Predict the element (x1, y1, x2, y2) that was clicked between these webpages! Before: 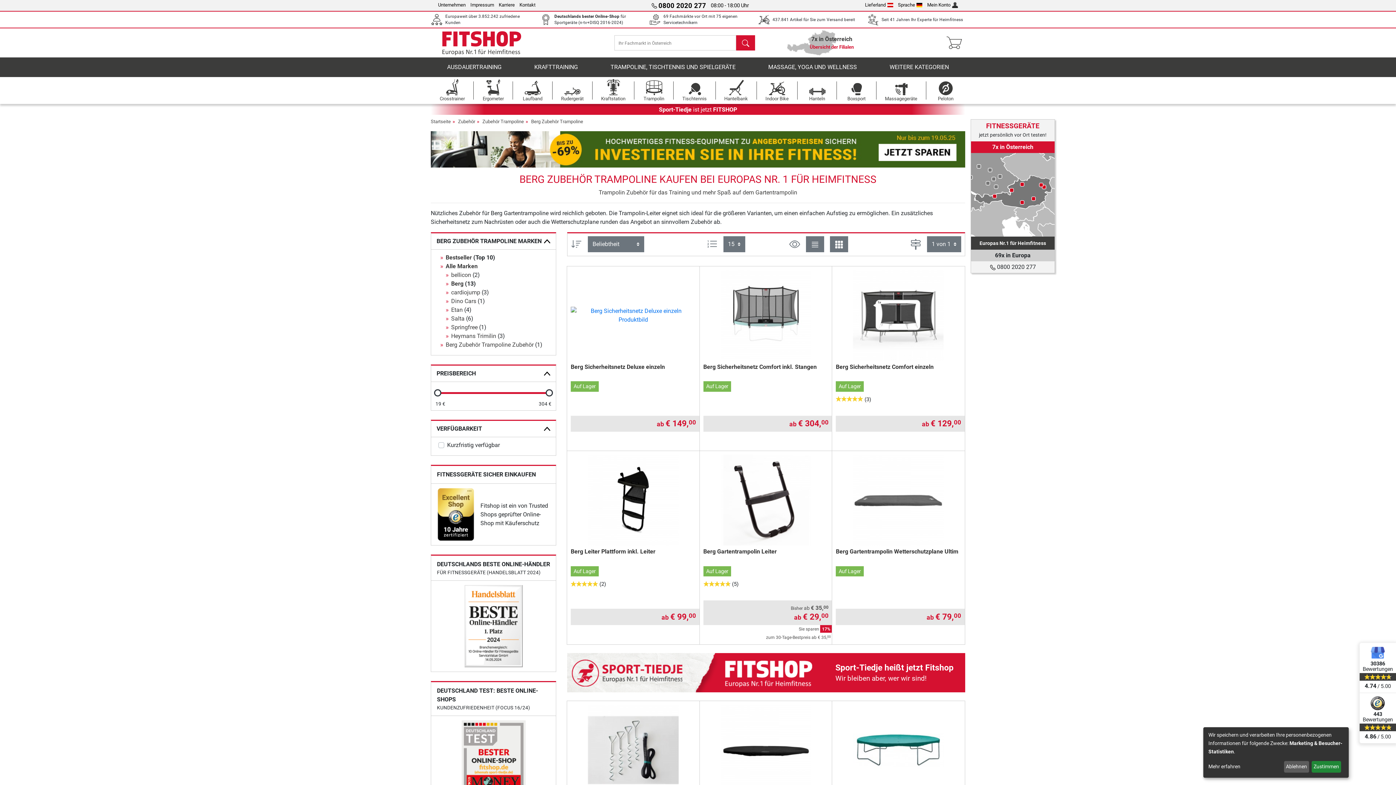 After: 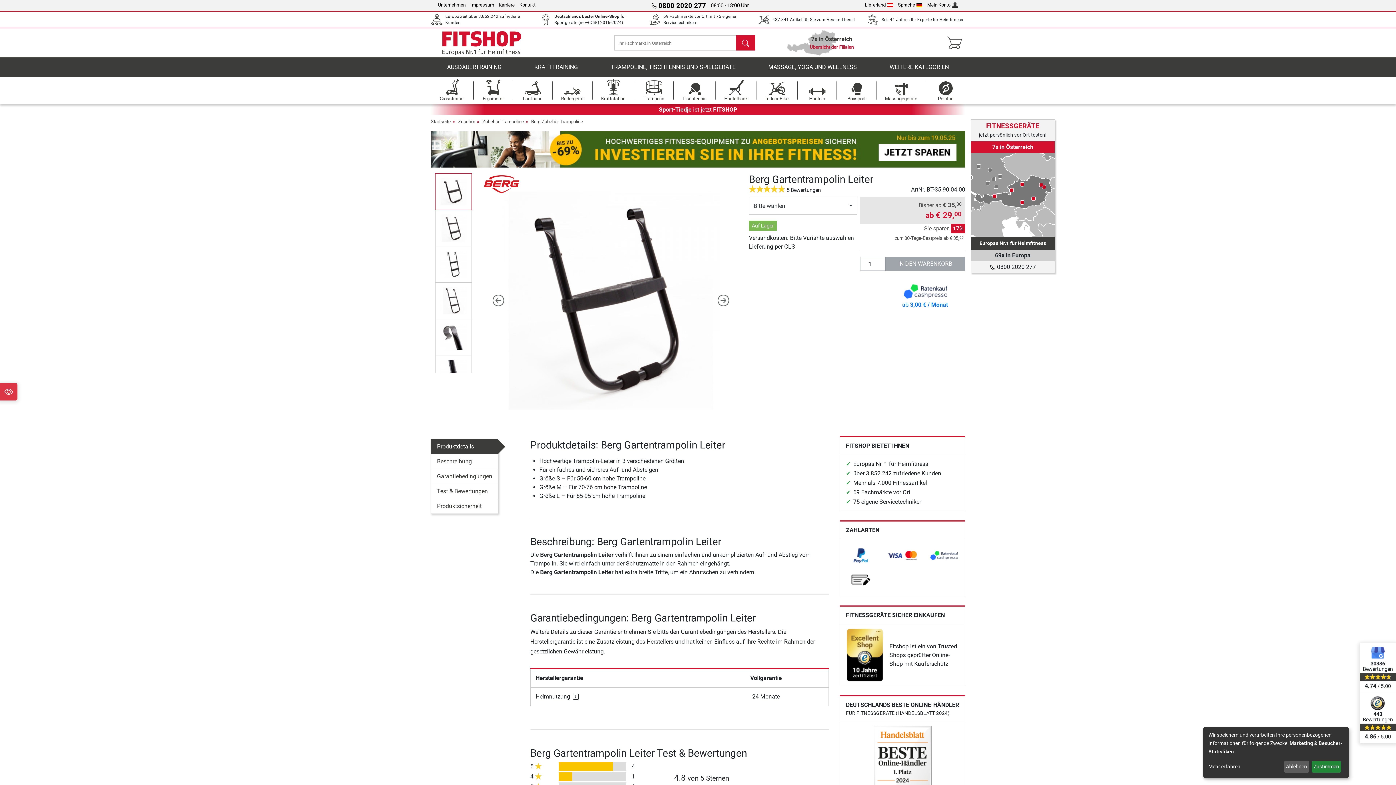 Action: bbox: (703, 548, 776, 555) label: Berg Gartentrampolin Leiter